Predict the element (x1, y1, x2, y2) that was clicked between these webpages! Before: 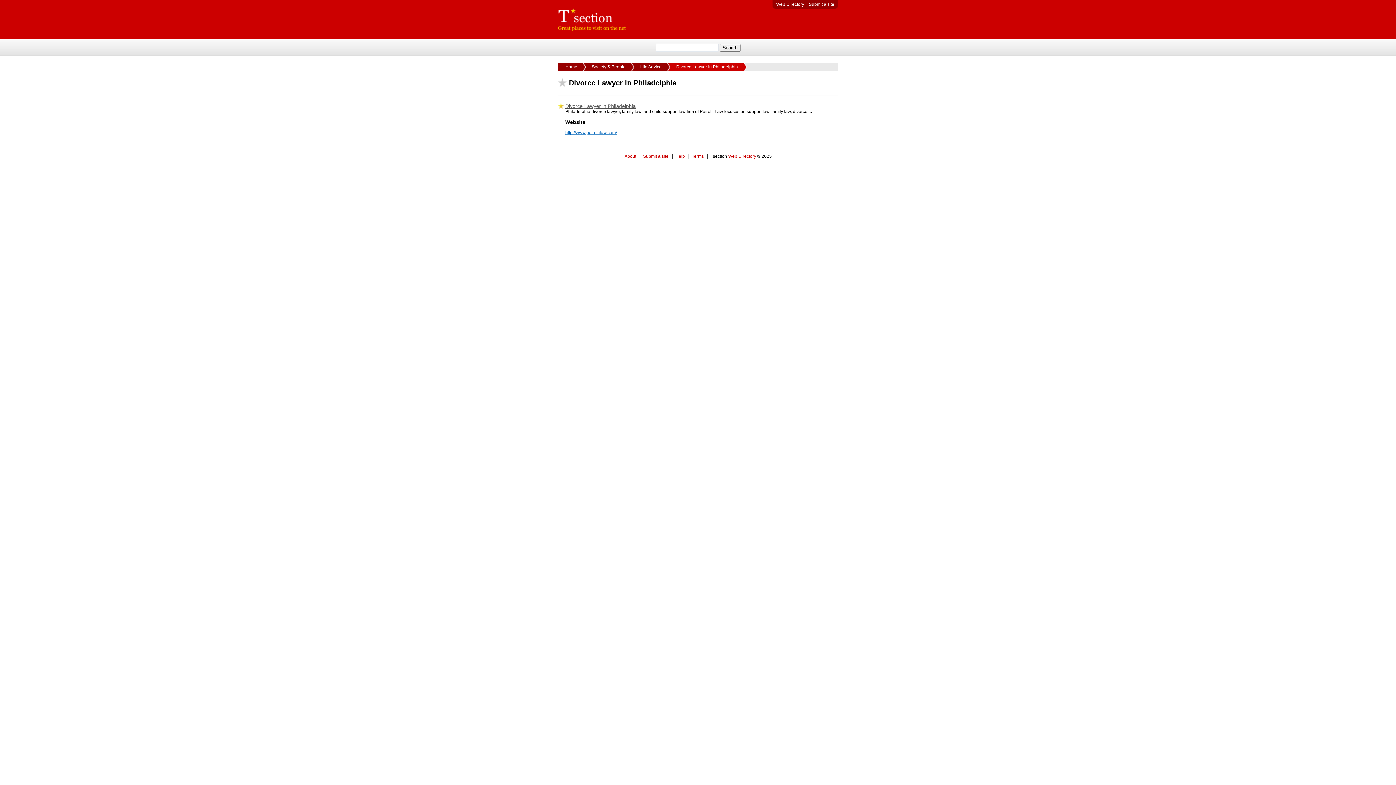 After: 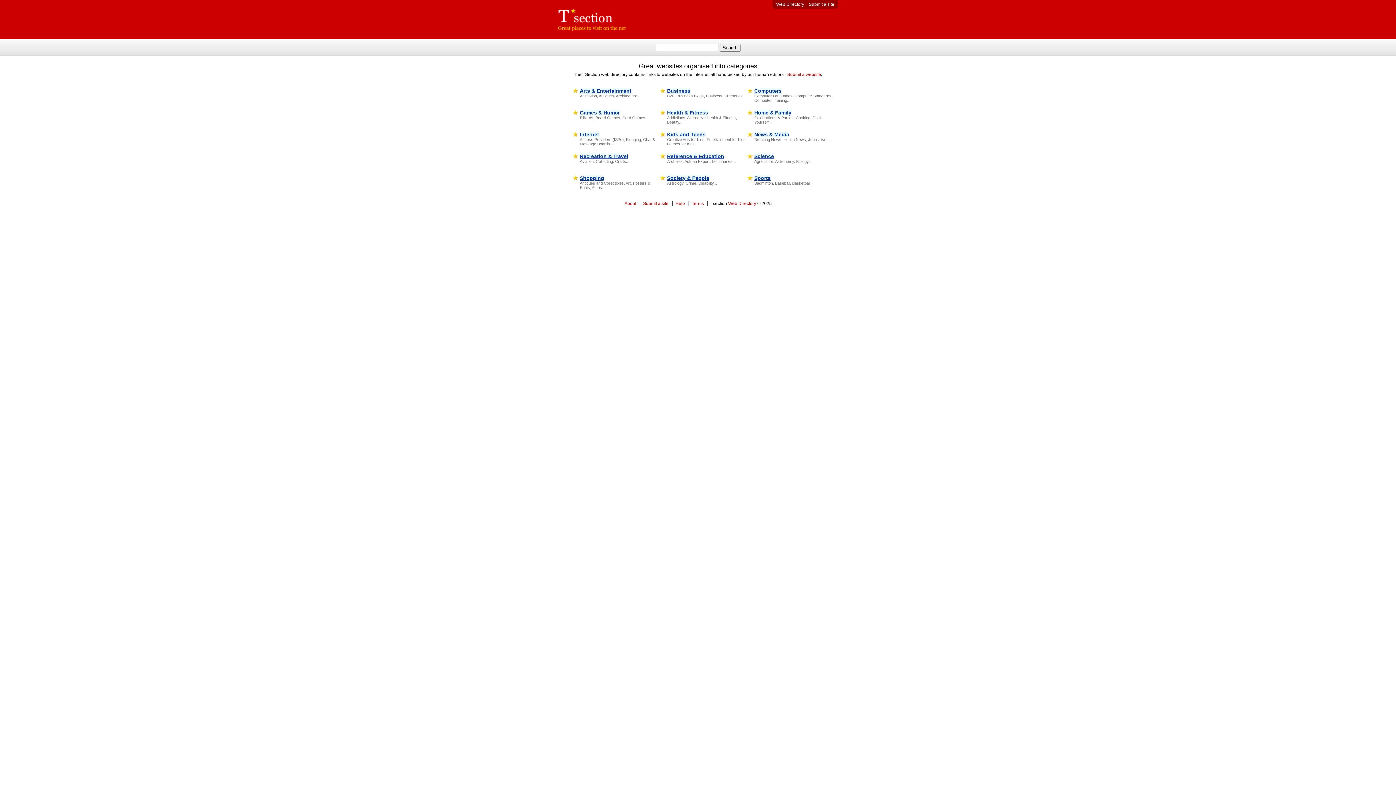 Action: label: Web Directory bbox: (728, 153, 756, 158)